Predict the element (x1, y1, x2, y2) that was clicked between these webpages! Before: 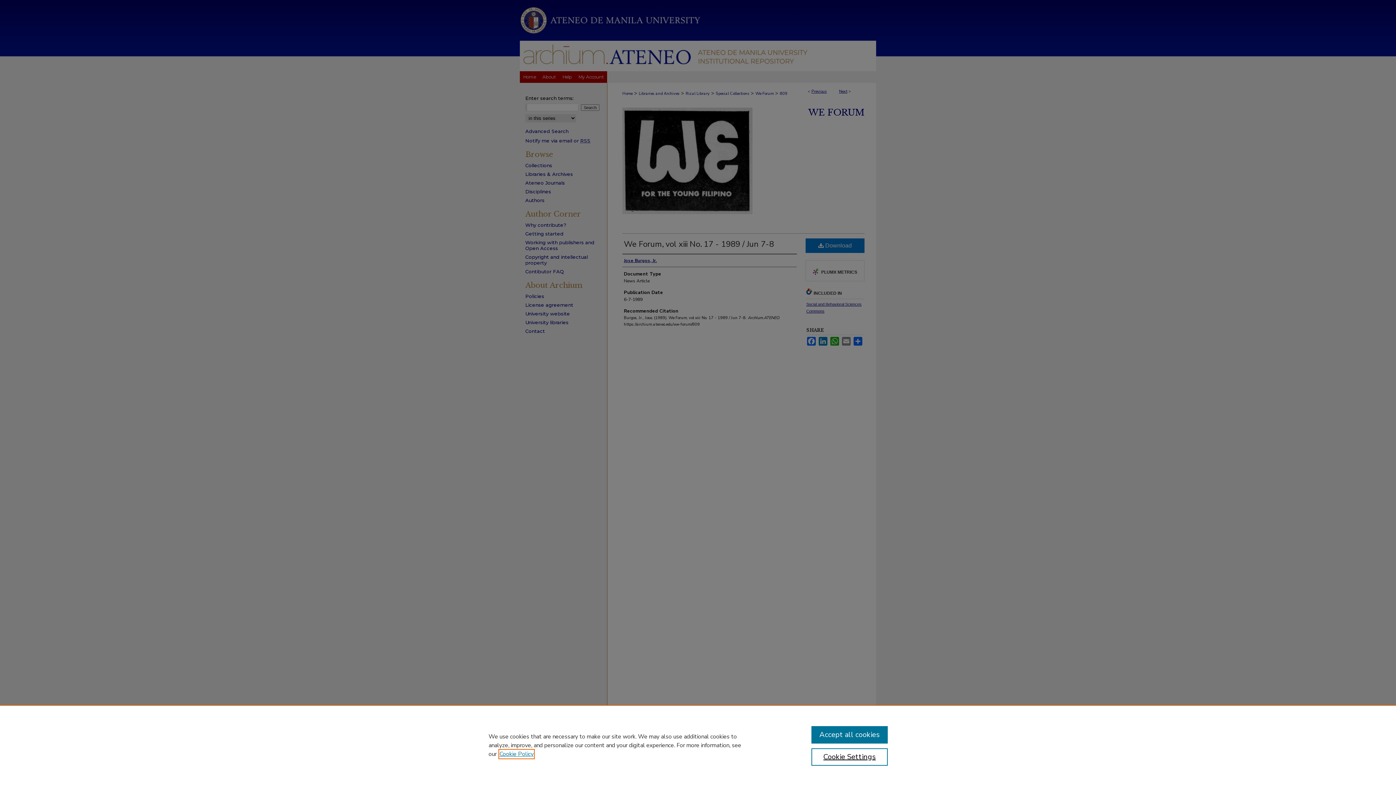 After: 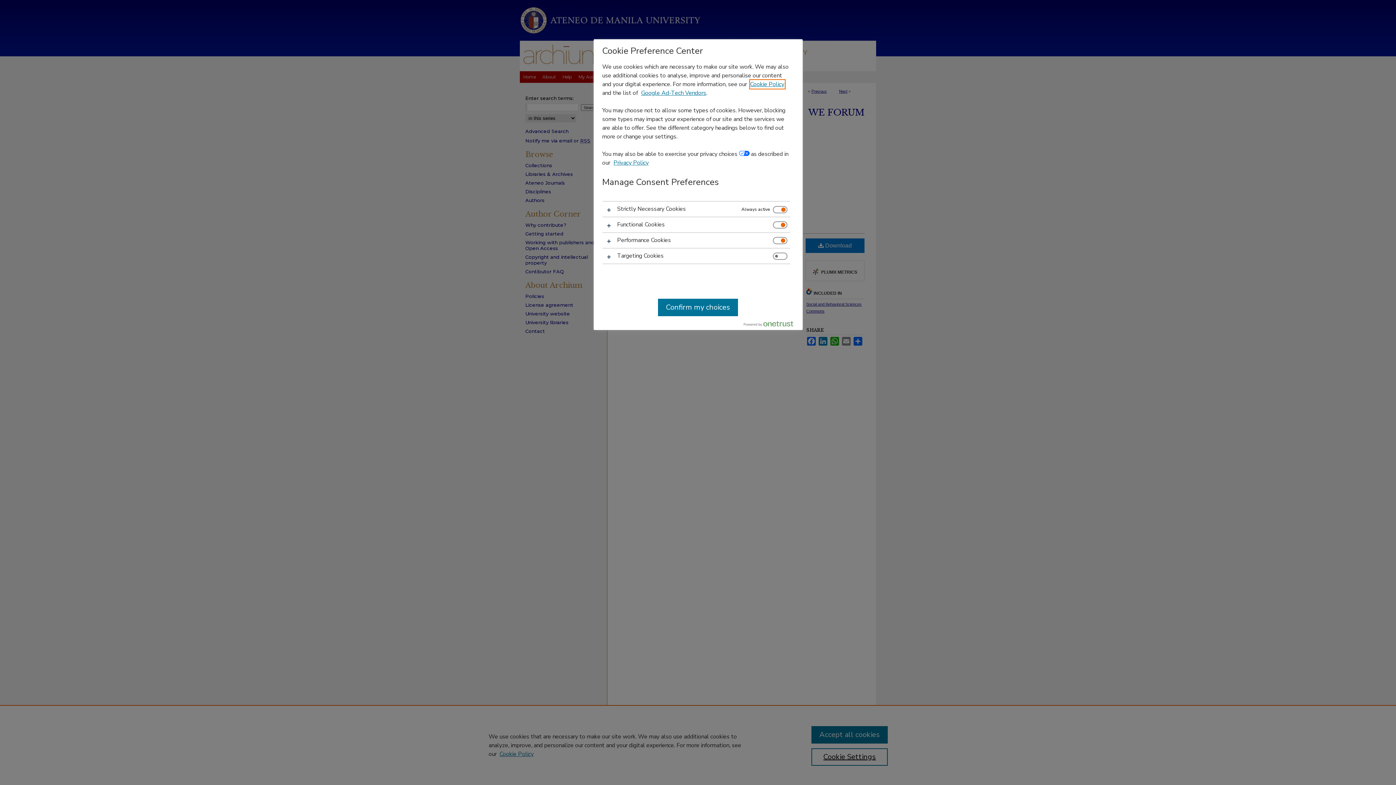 Action: label: Cookie Settings bbox: (811, 748, 887, 766)